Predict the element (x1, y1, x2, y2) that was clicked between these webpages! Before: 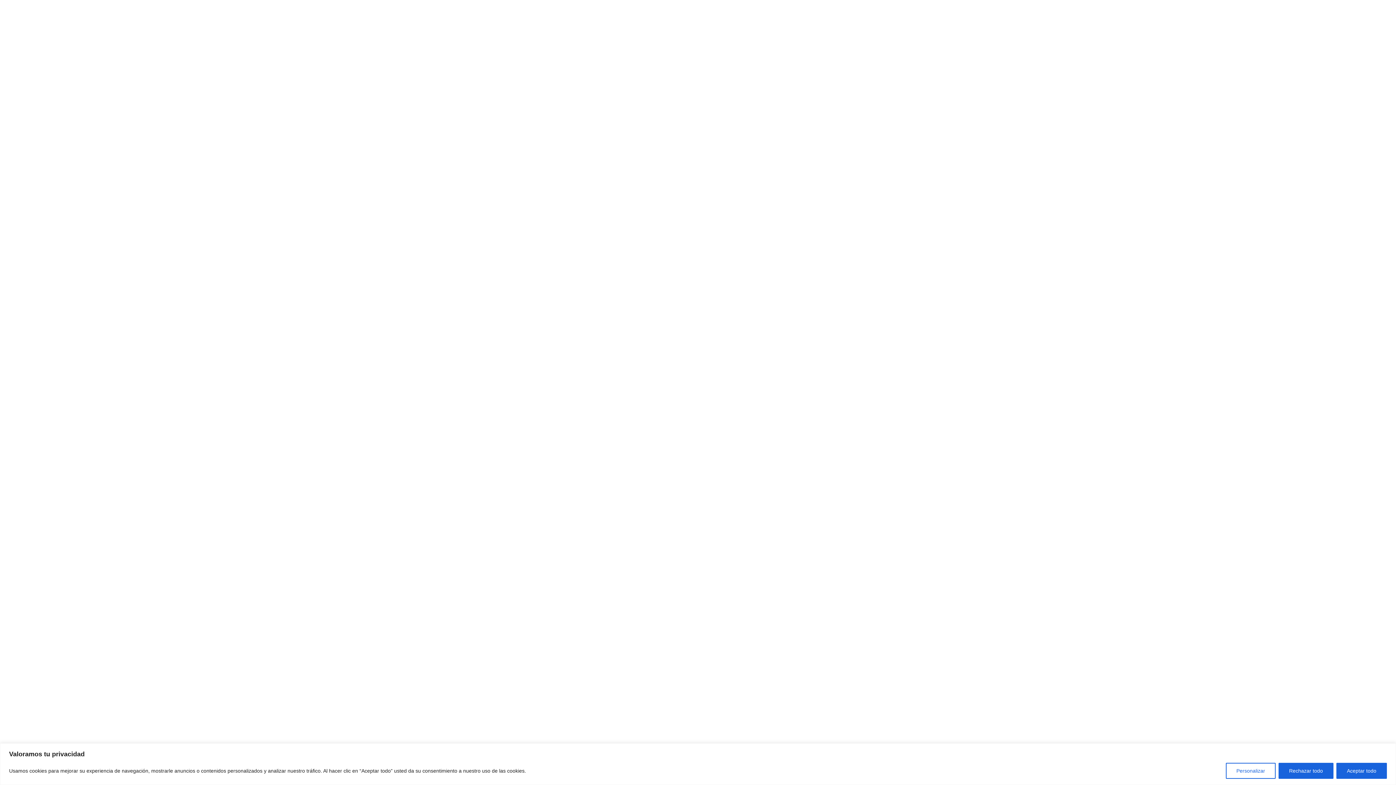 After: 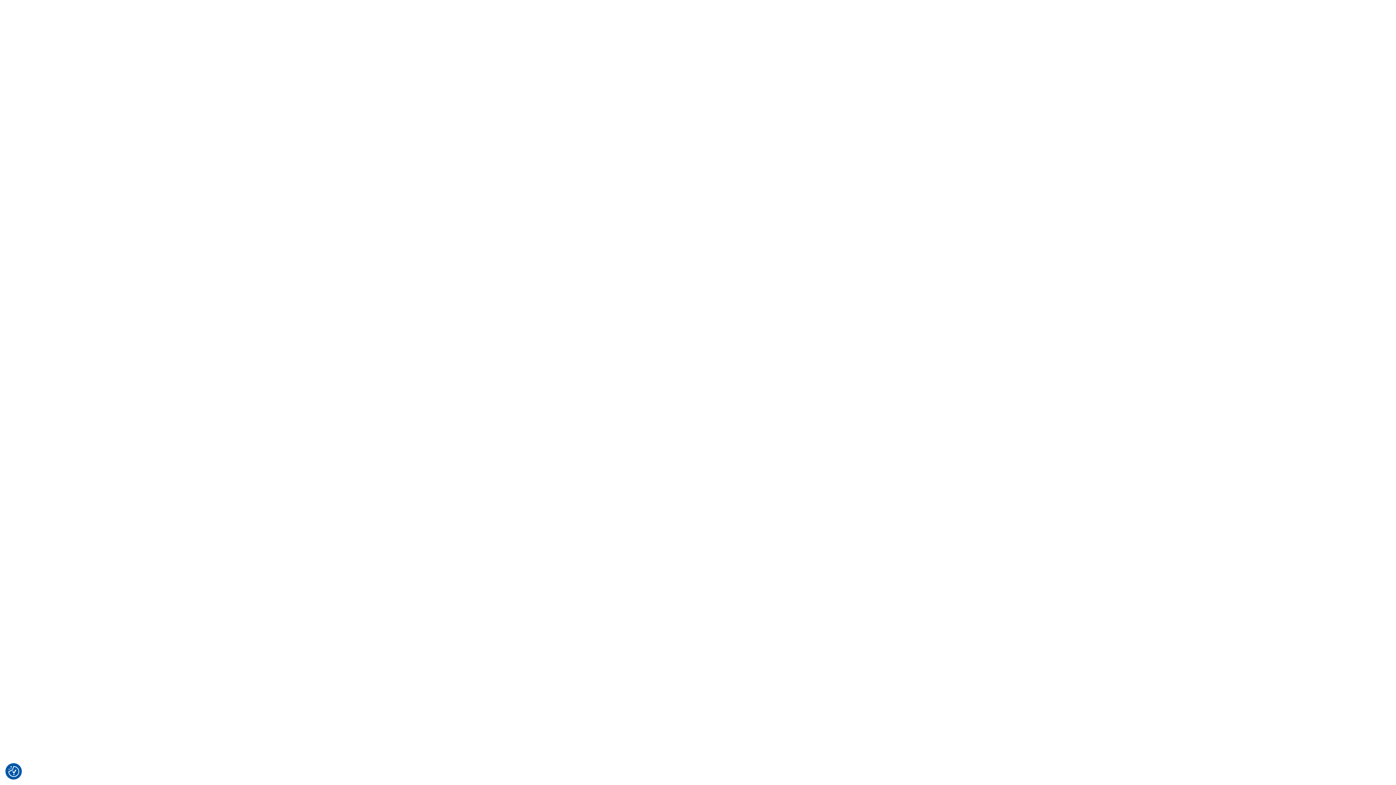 Action: label: Aceptar todo bbox: (1336, 763, 1387, 779)